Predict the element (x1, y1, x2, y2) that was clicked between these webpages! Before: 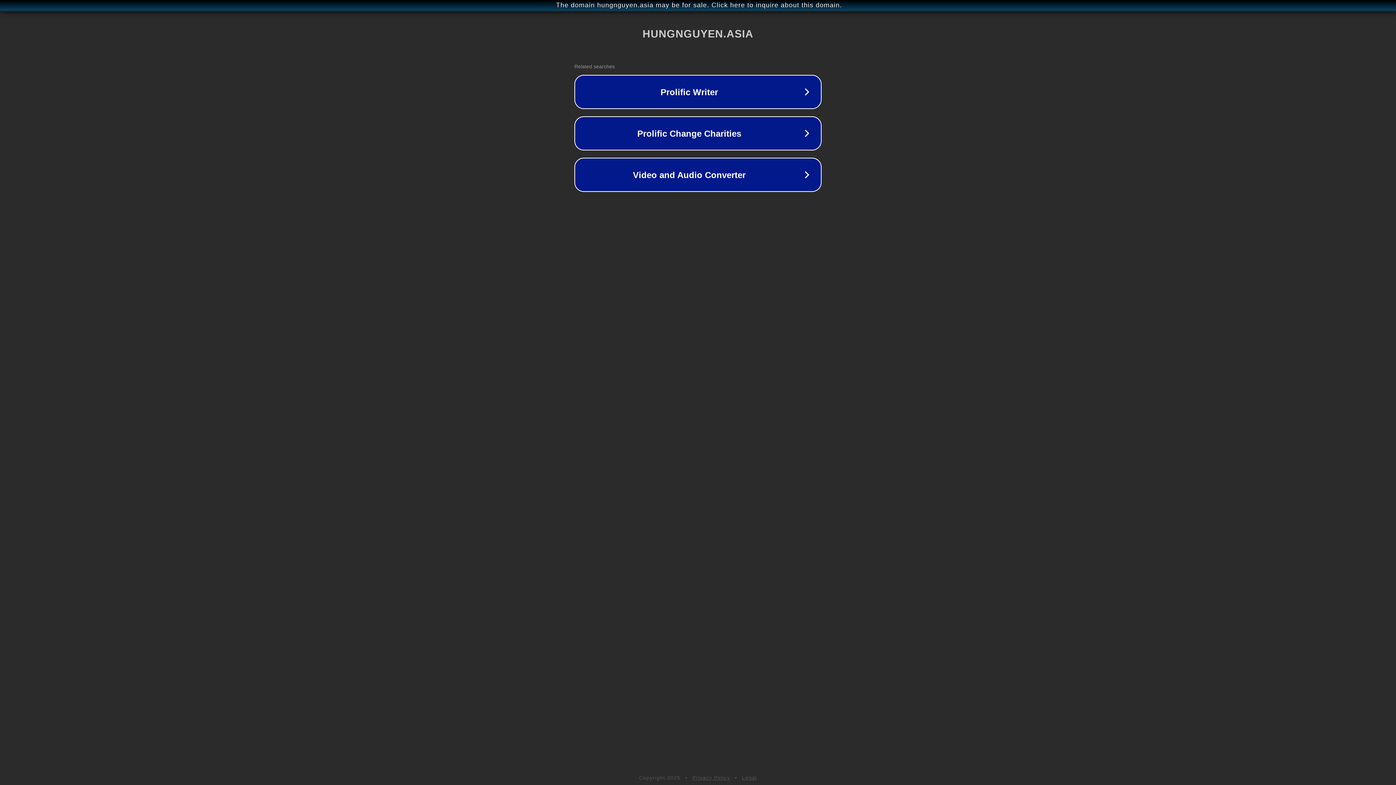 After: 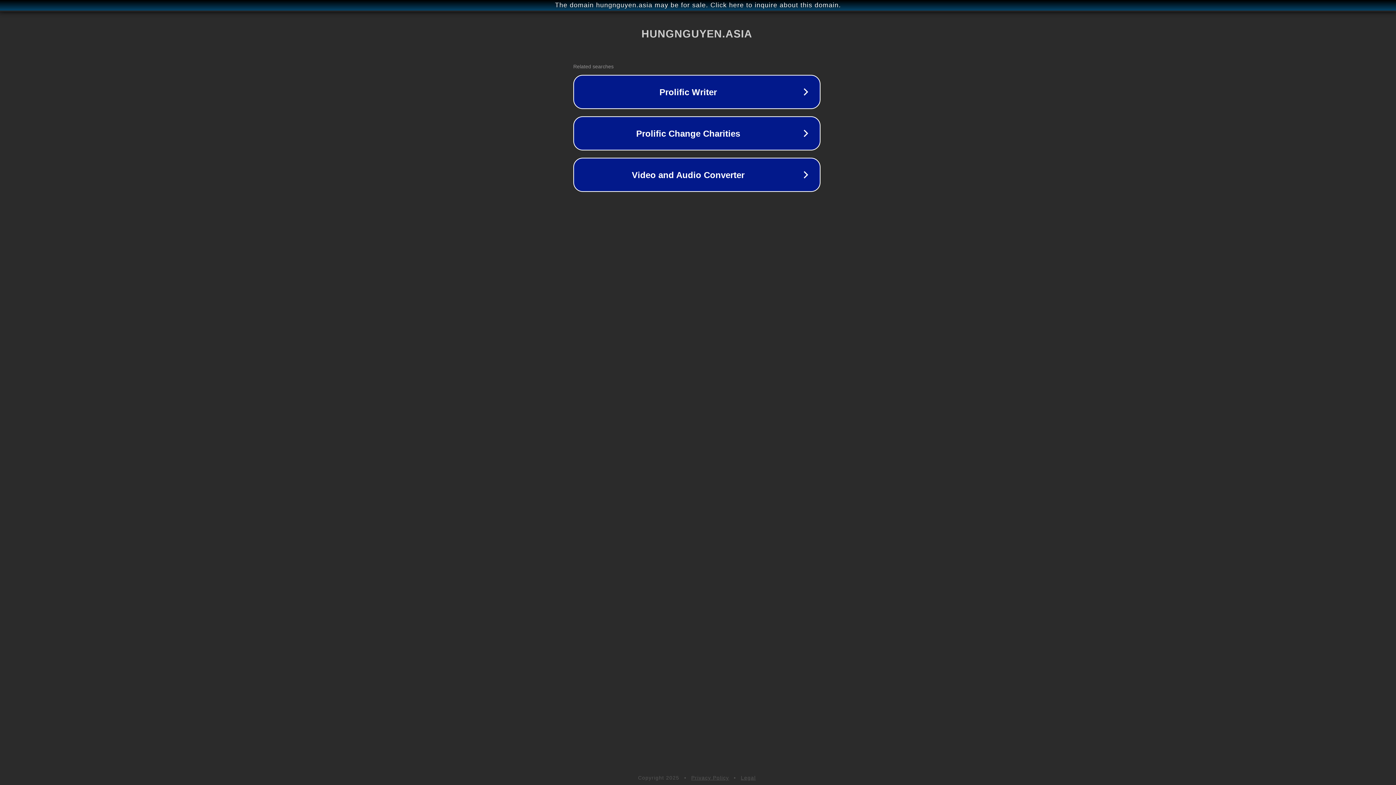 Action: bbox: (1, 1, 1397, 9) label: The domain hungnguyen.asia may be for sale. Click here to inquire about this domain.